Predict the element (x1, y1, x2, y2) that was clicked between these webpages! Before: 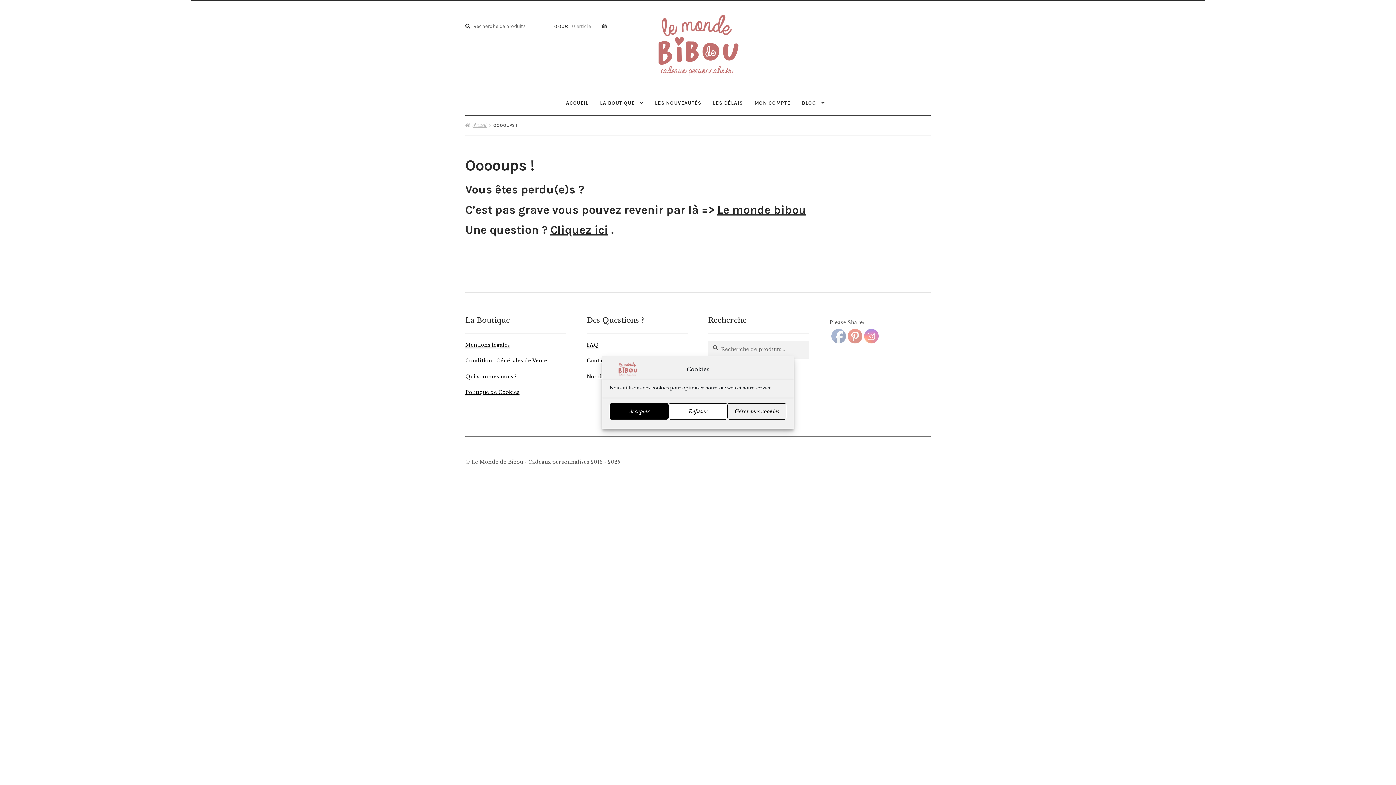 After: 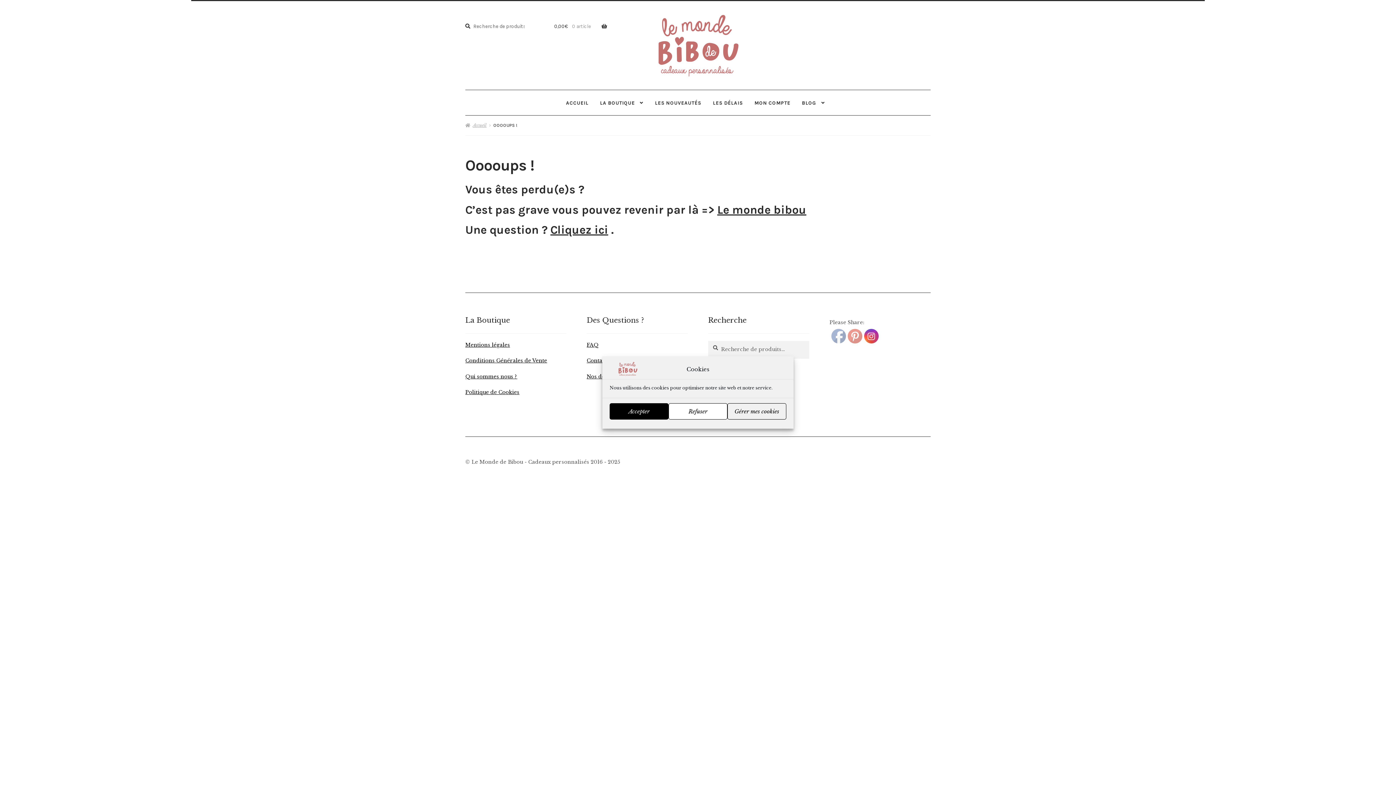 Action: bbox: (864, 329, 878, 343)